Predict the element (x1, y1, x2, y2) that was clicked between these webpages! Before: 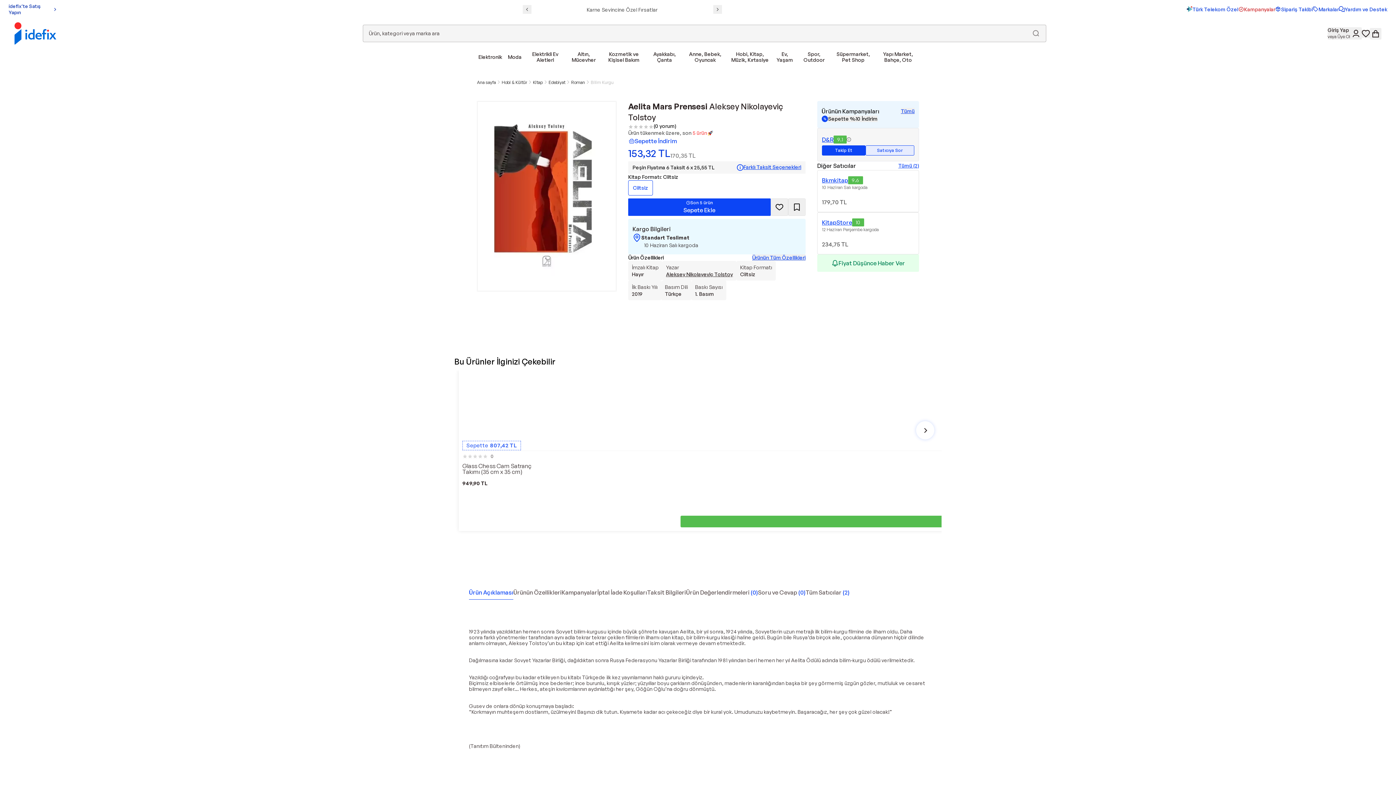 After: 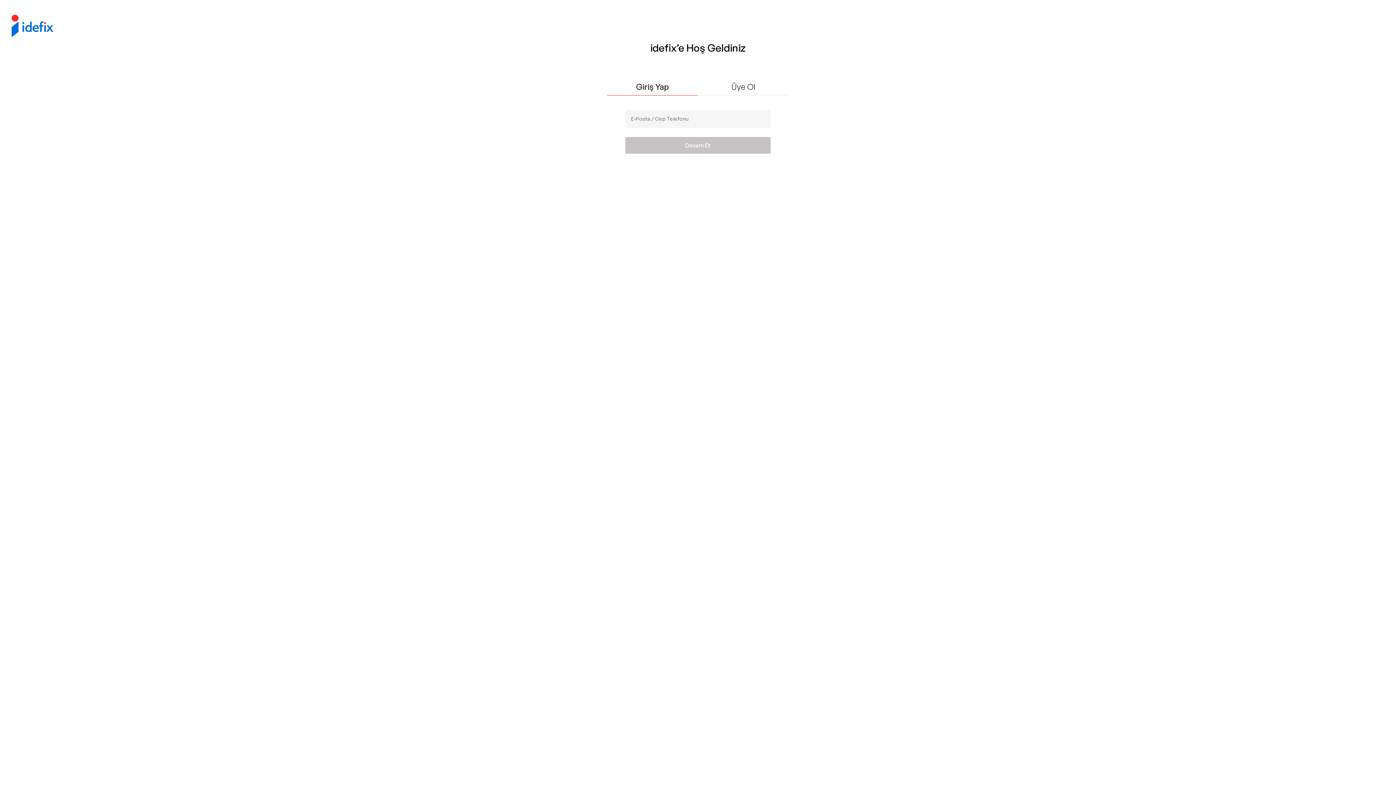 Action: bbox: (817, 254, 919, 272) label: Fiyat Düşünce Haber Ver